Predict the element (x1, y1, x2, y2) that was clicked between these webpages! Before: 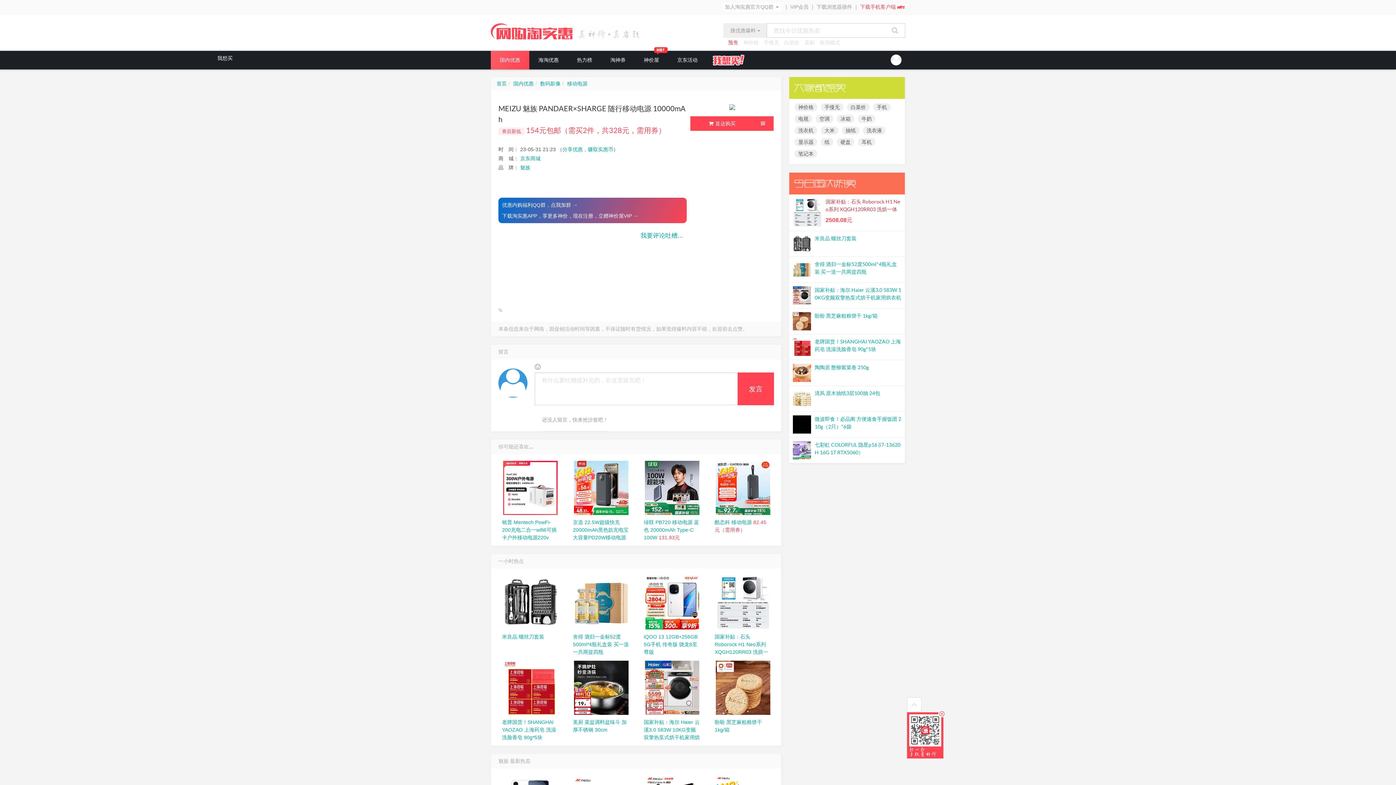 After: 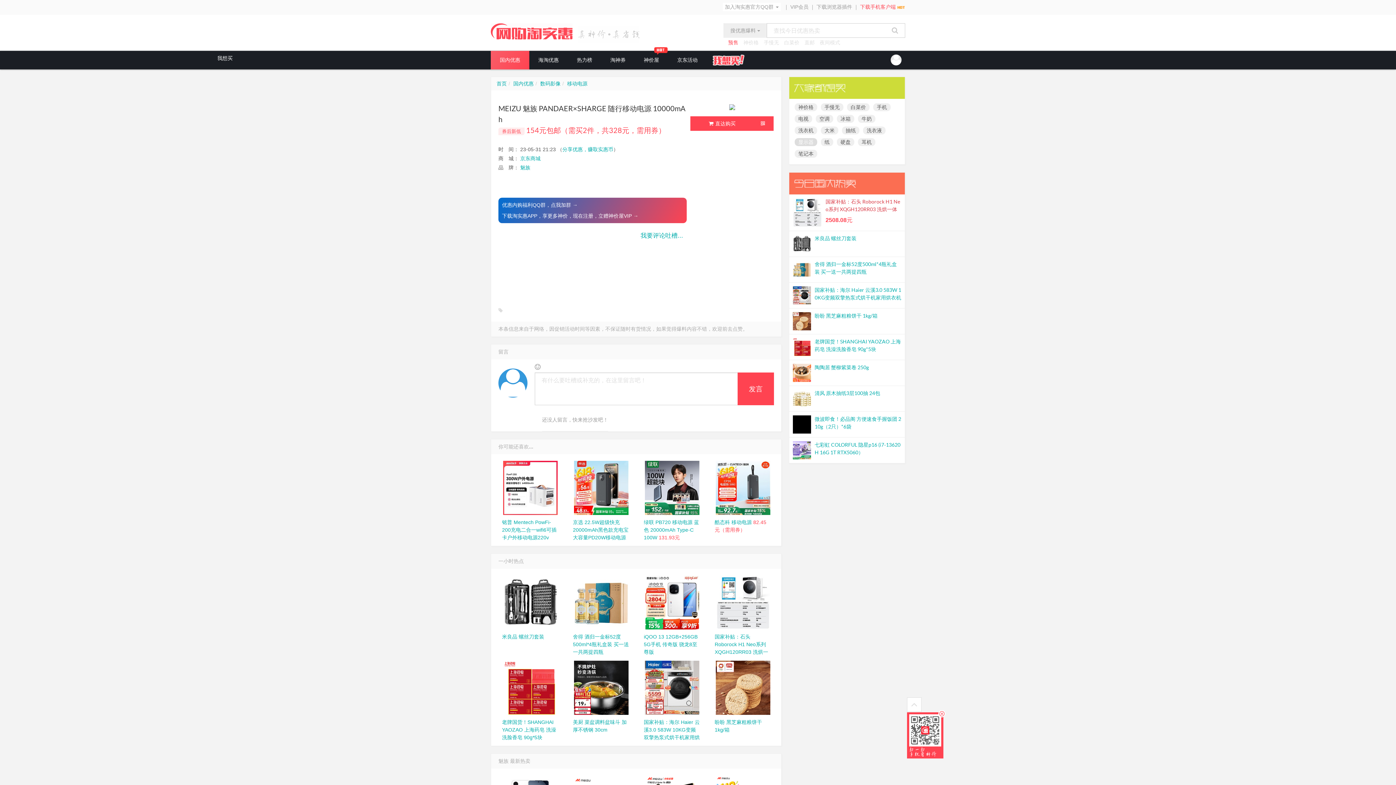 Action: label: 显示器 bbox: (794, 138, 817, 146)